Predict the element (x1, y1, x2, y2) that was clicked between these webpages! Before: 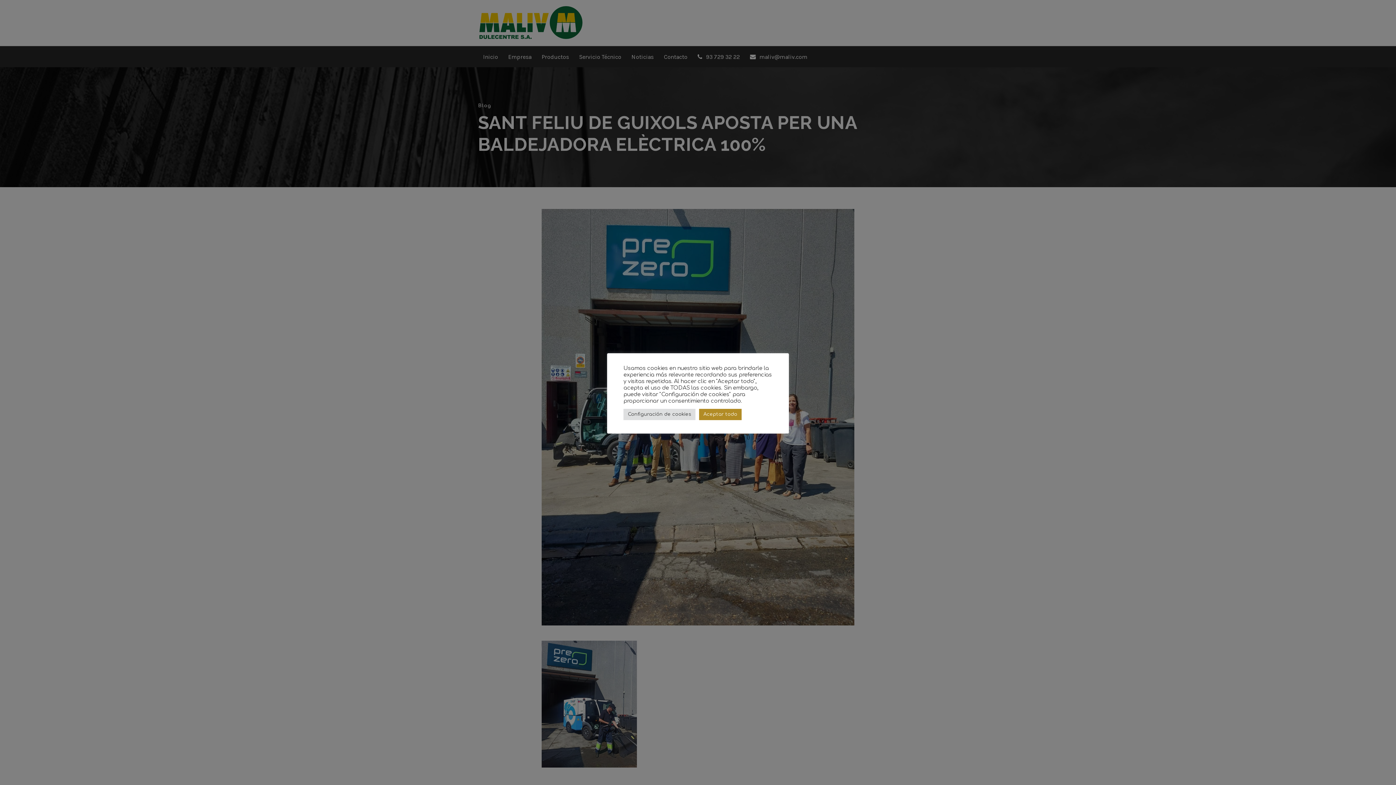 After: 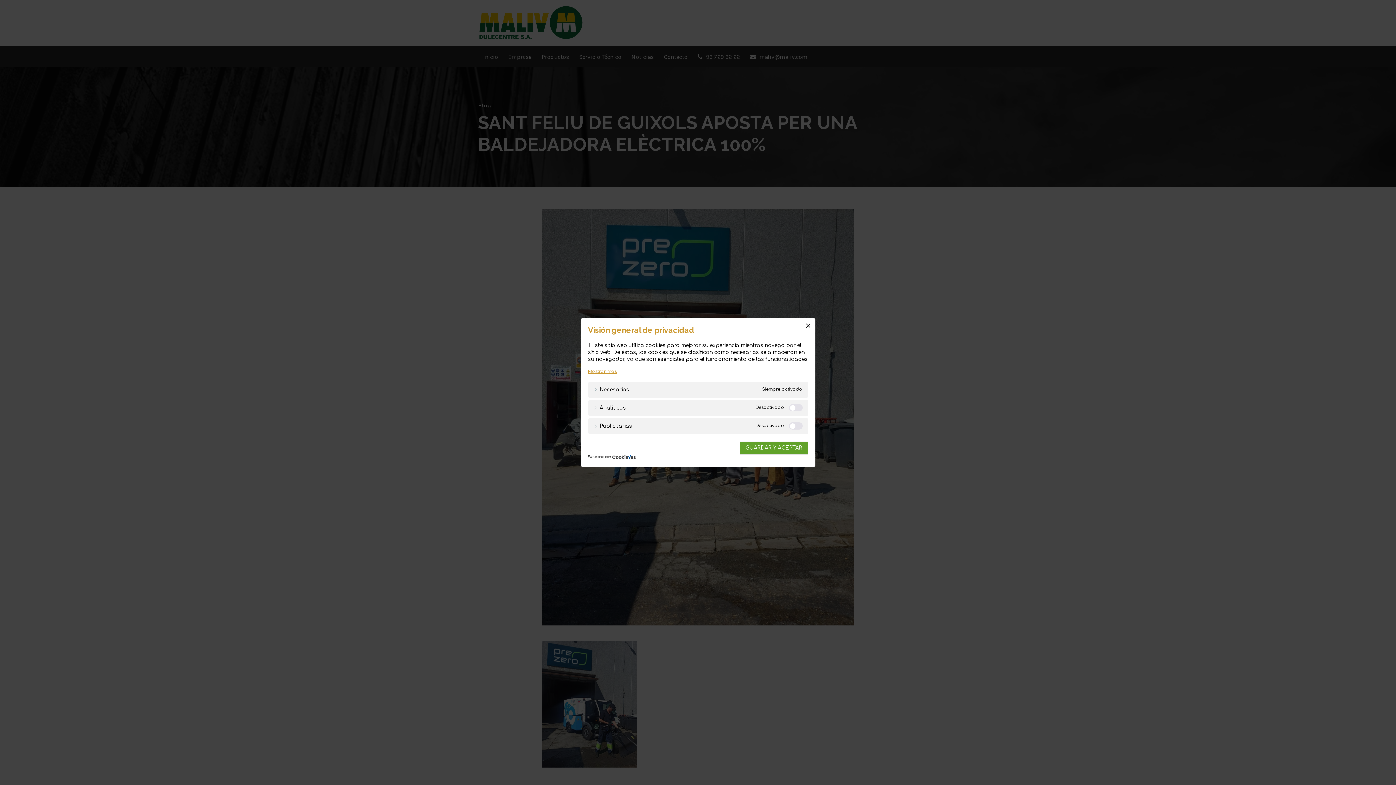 Action: label: Configuración de cookies bbox: (623, 408, 695, 420)